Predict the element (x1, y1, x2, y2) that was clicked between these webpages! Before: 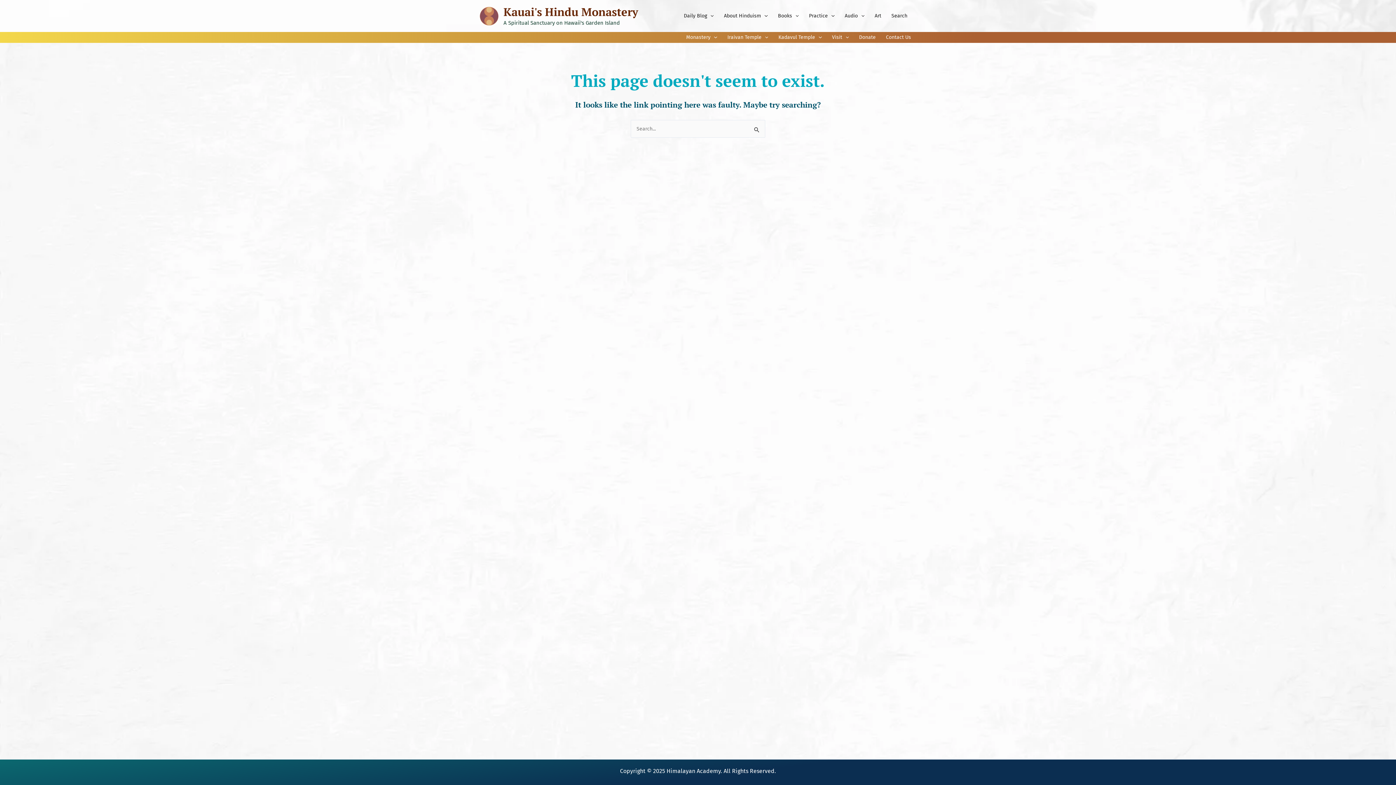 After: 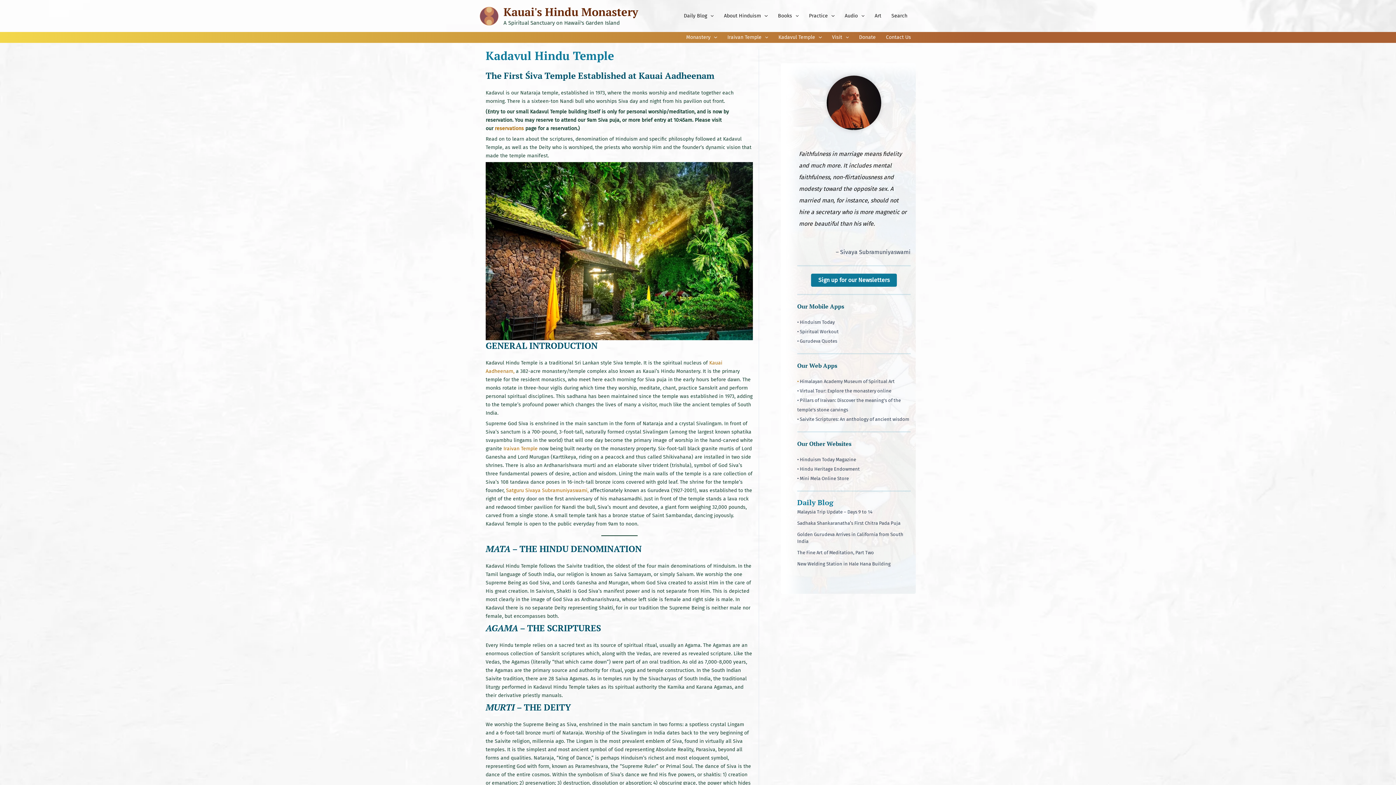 Action: bbox: (773, 32, 827, 42) label: Kadavul Temple